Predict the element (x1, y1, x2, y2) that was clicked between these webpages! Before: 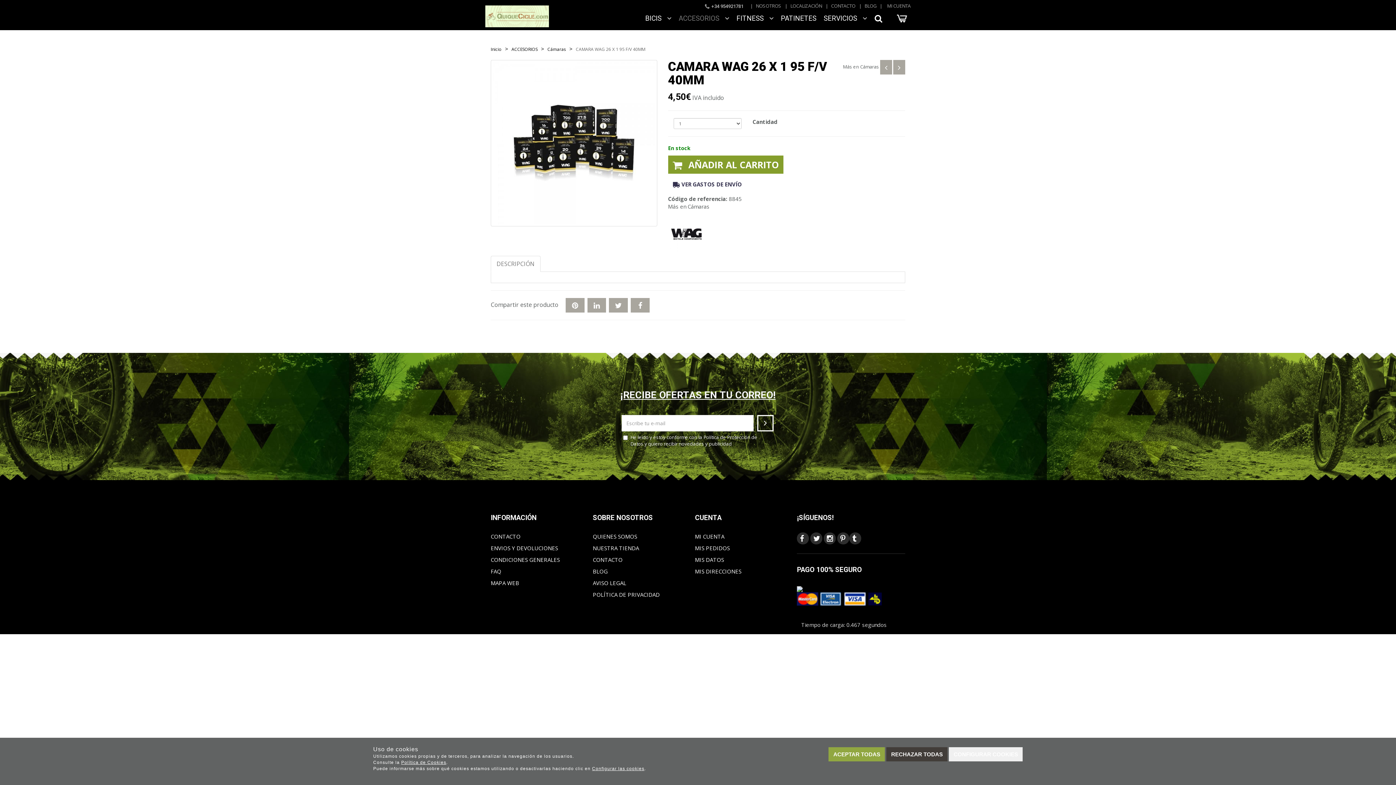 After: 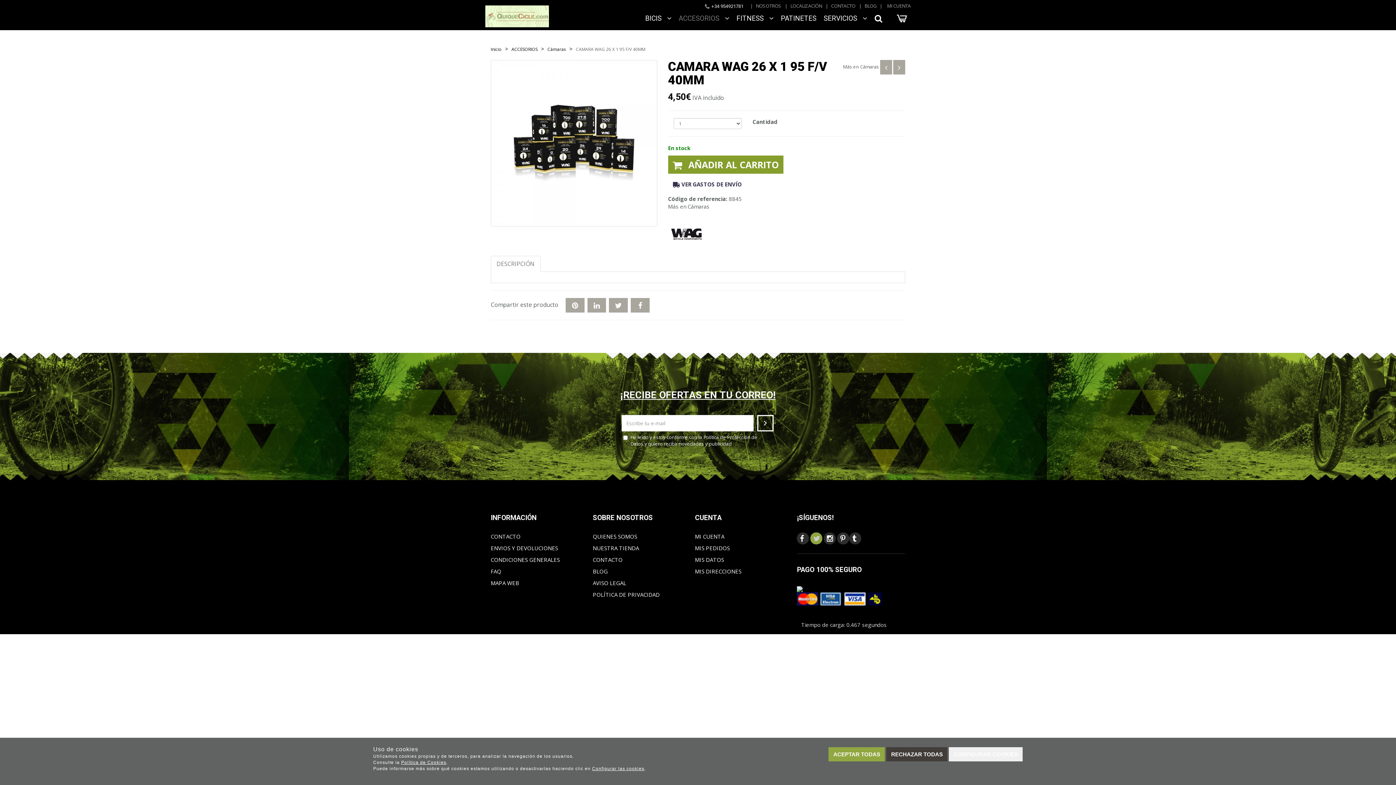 Action: bbox: (810, 532, 822, 544) label:  